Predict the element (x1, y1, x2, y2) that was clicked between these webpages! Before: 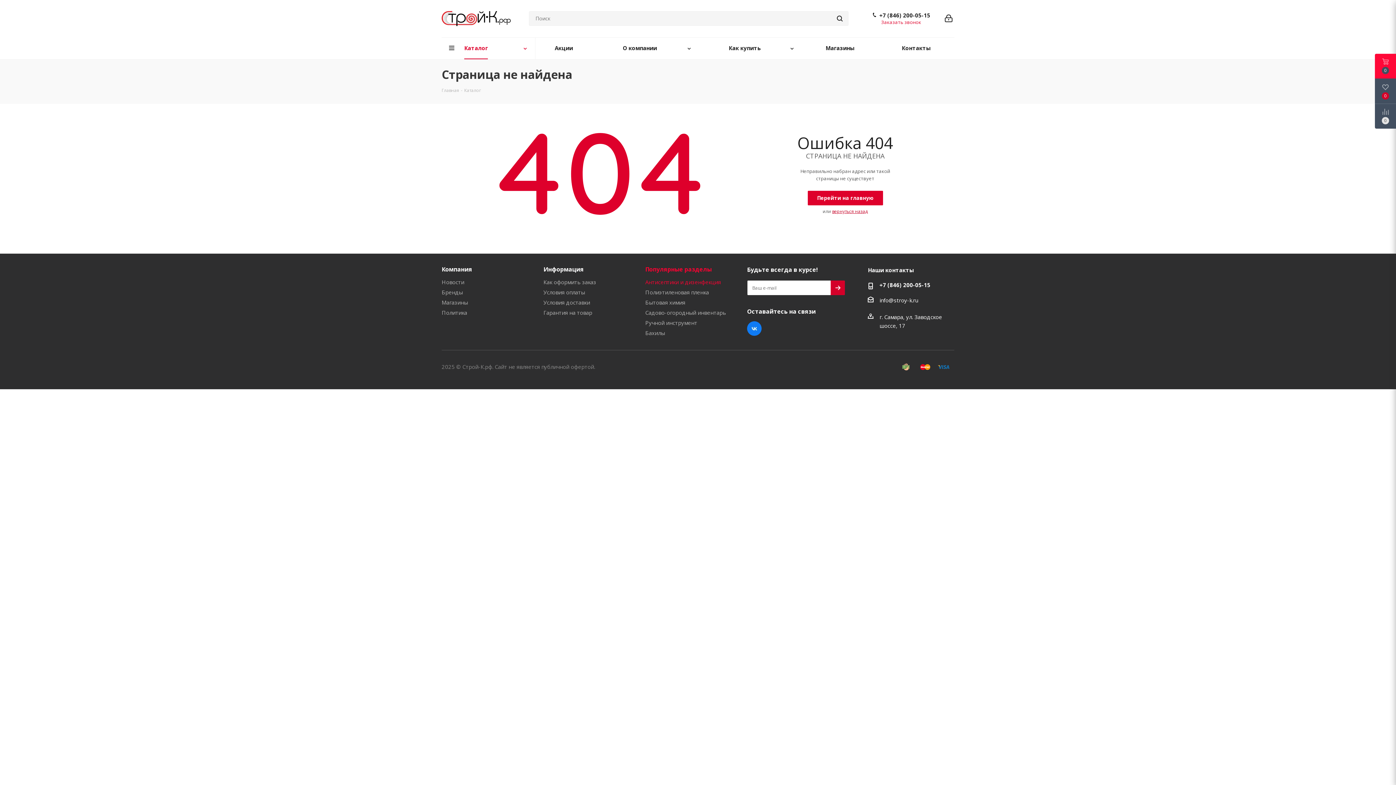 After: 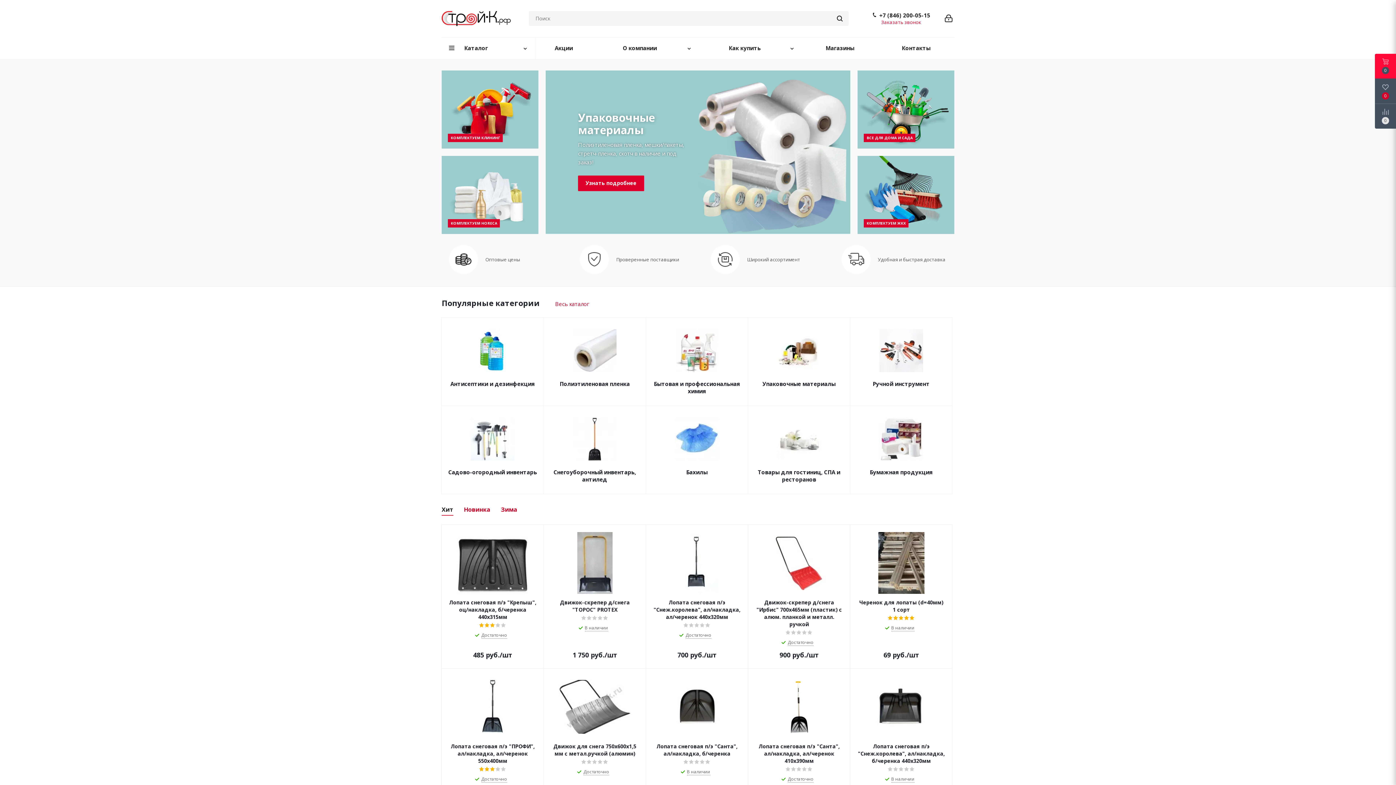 Action: bbox: (441, 14, 510, 21)